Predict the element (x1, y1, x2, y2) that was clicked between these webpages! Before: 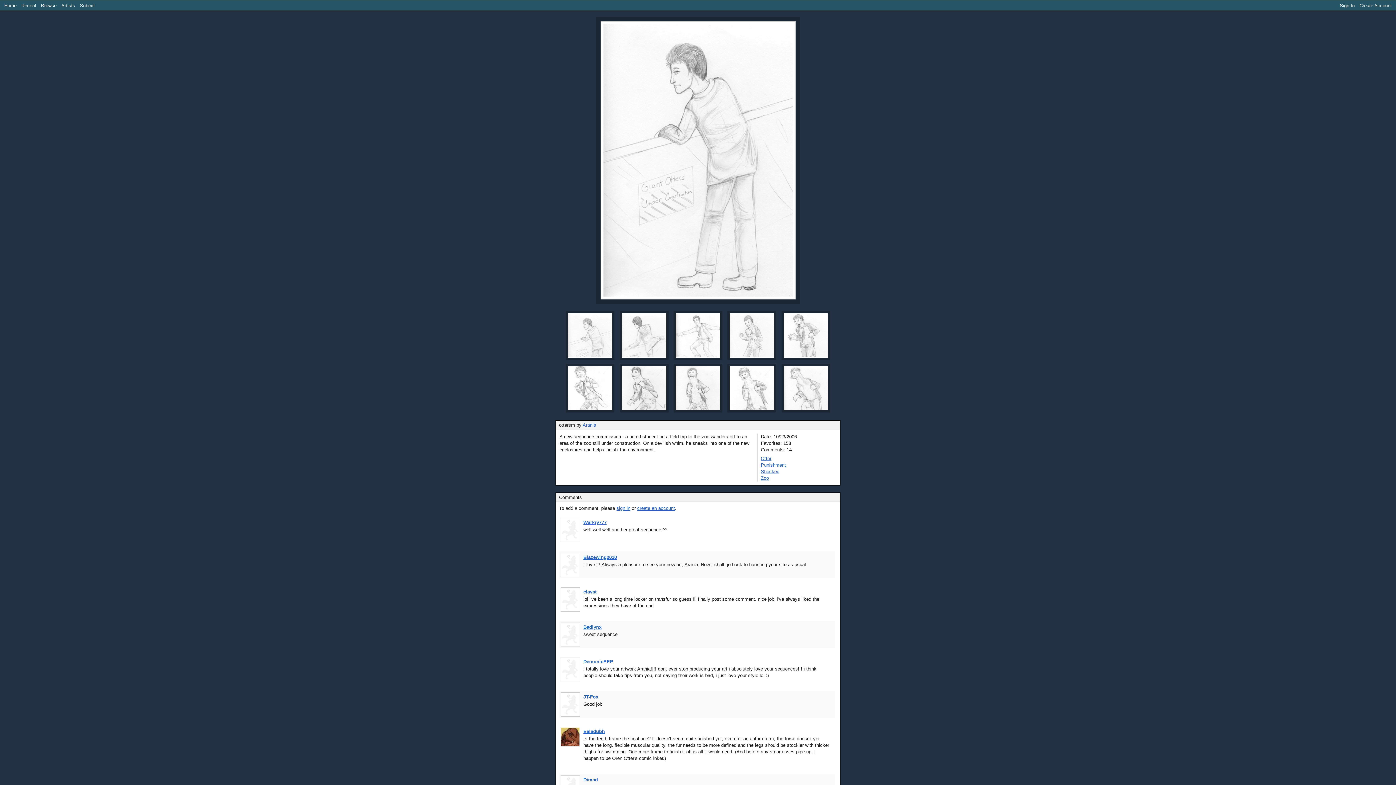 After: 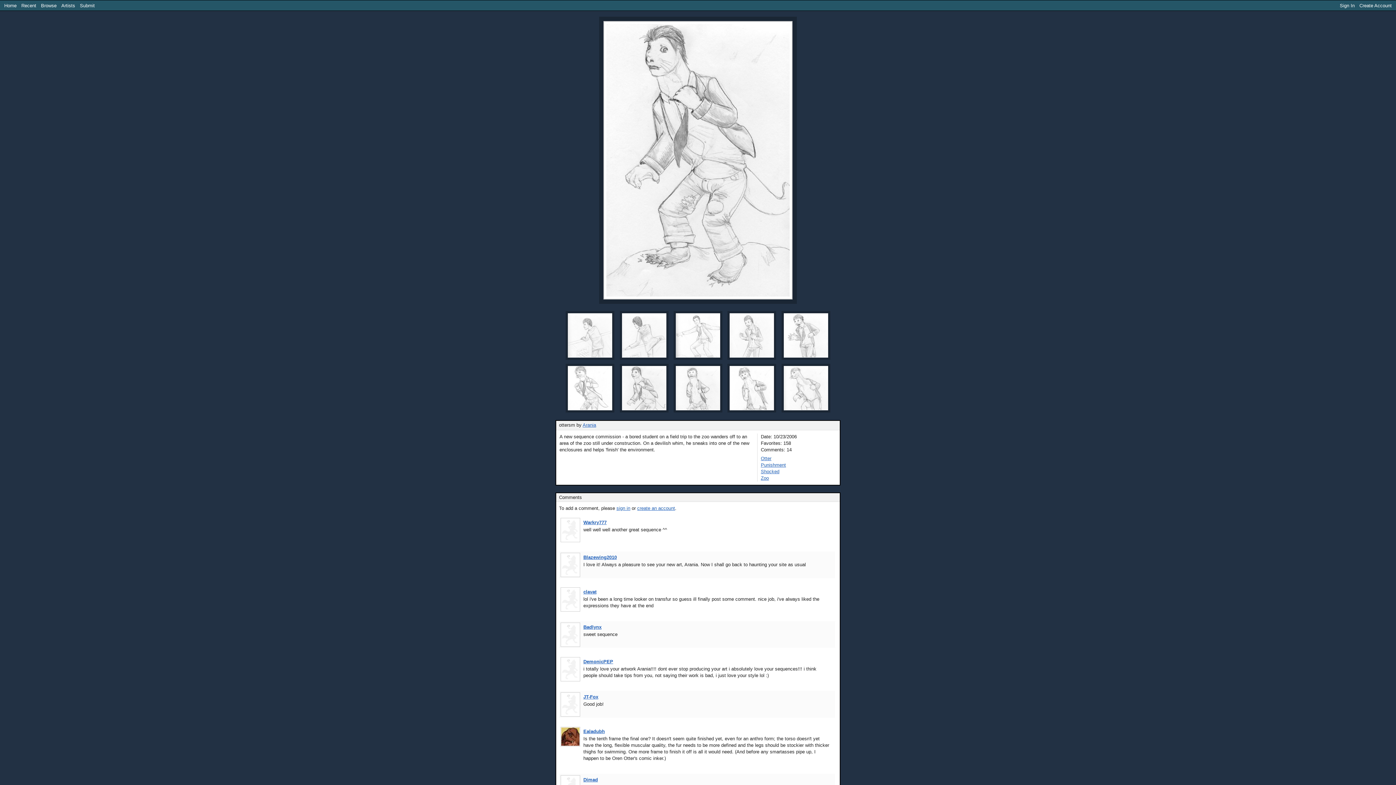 Action: bbox: (622, 366, 666, 371)